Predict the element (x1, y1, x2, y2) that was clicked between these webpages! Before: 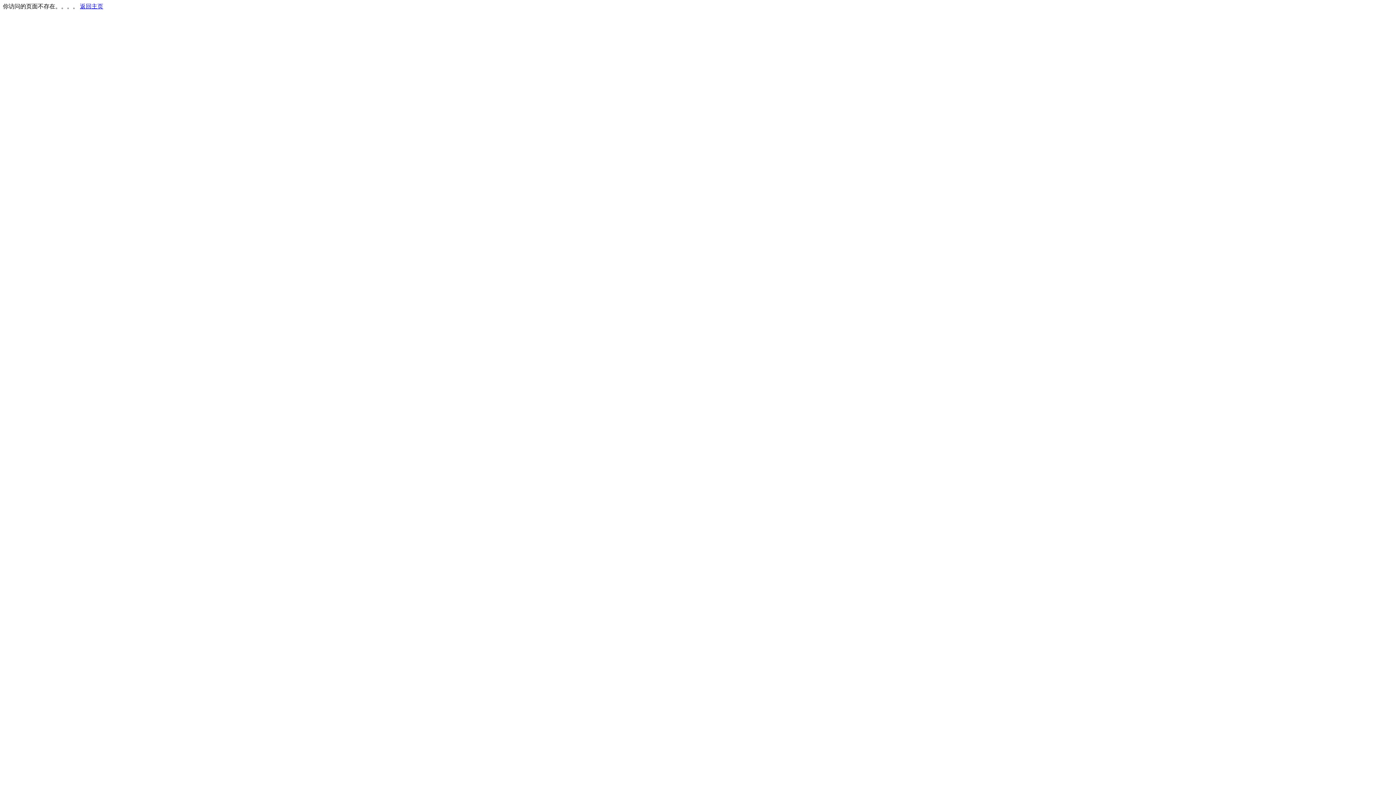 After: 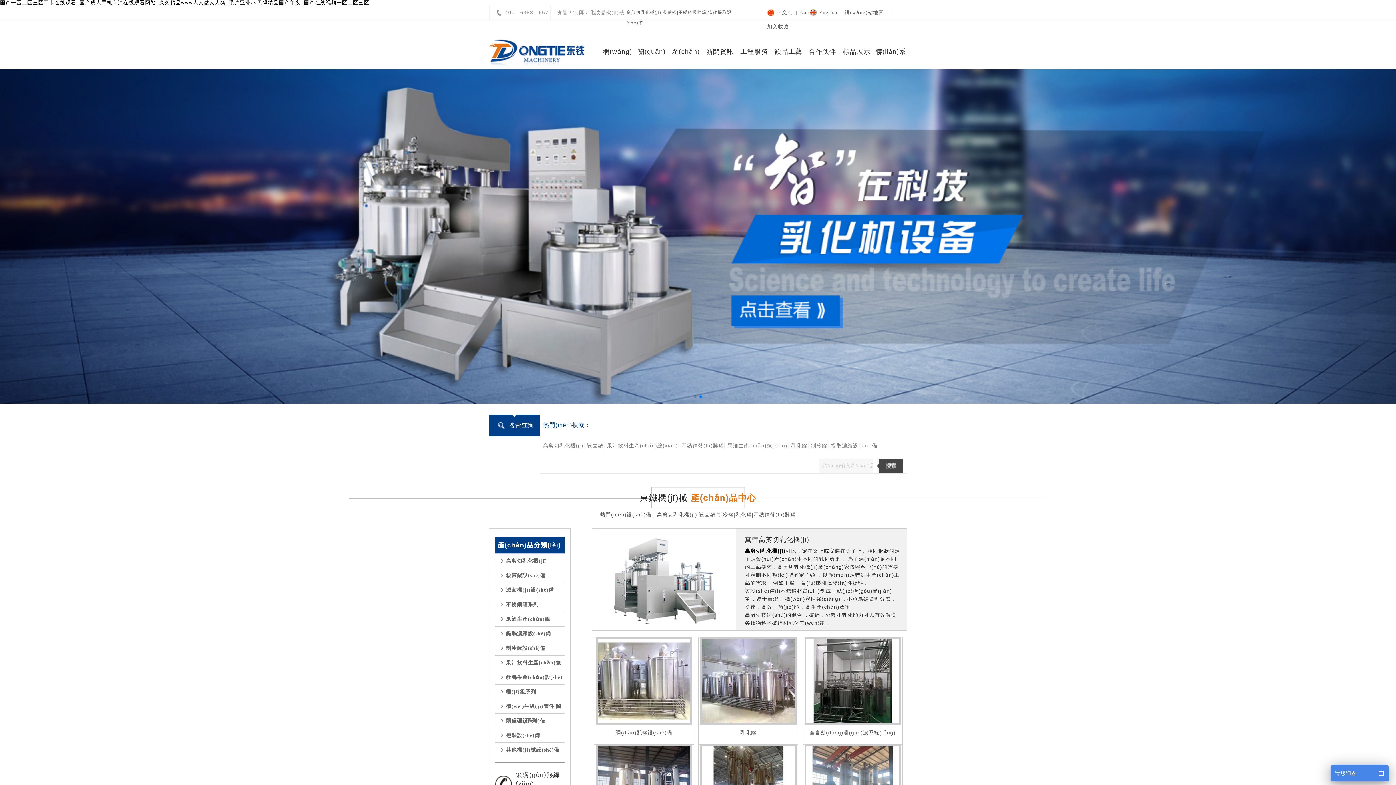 Action: bbox: (80, 3, 103, 9) label: 返回主页